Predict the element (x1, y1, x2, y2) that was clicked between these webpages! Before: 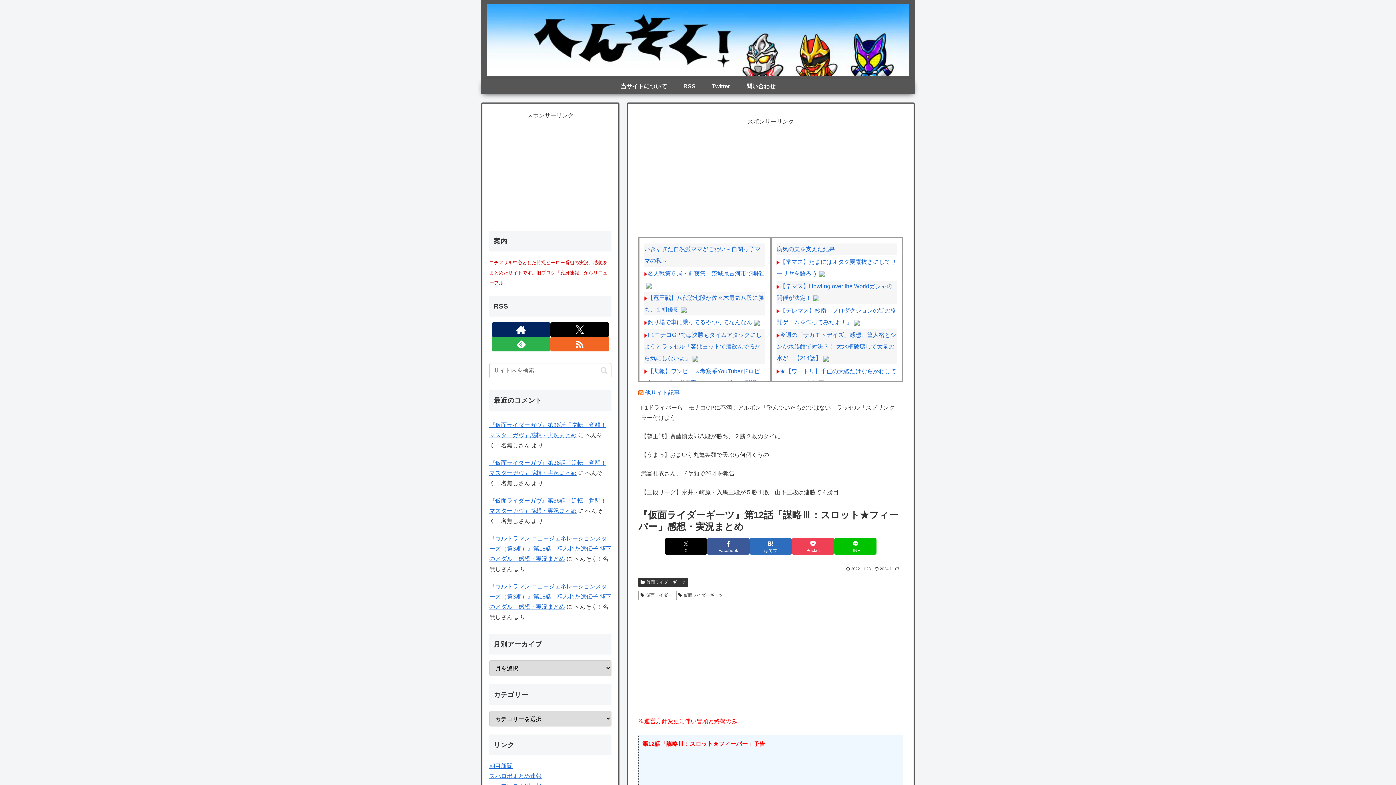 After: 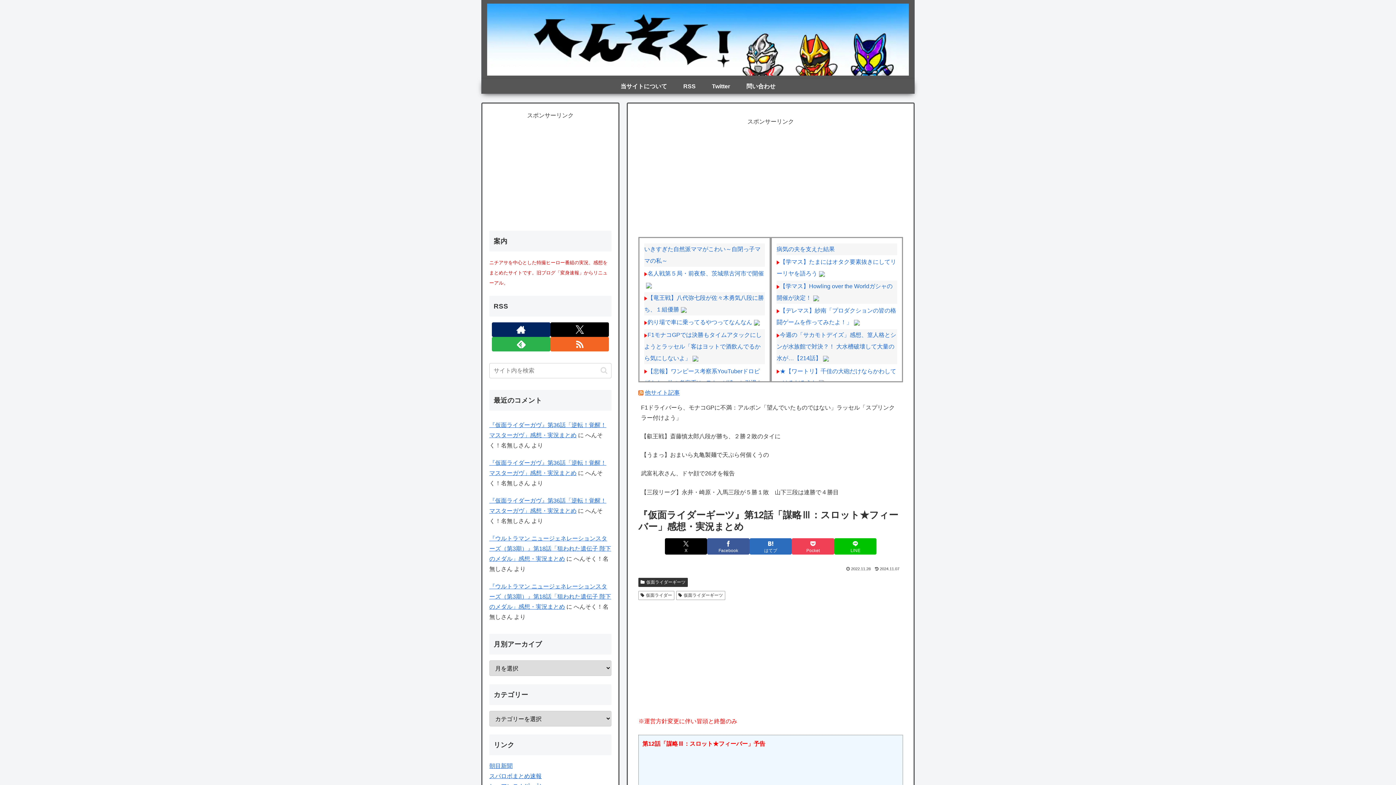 Action: bbox: (681, 306, 686, 312)